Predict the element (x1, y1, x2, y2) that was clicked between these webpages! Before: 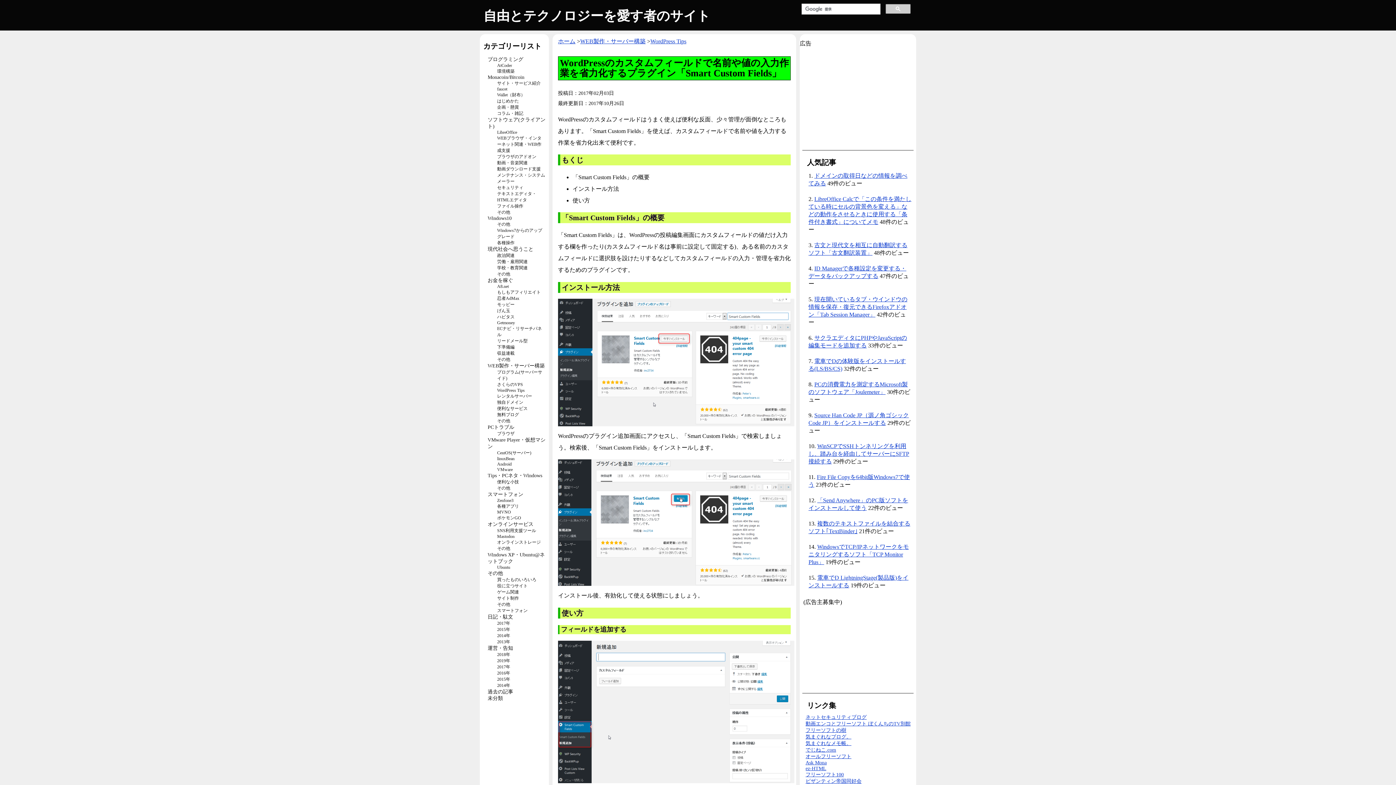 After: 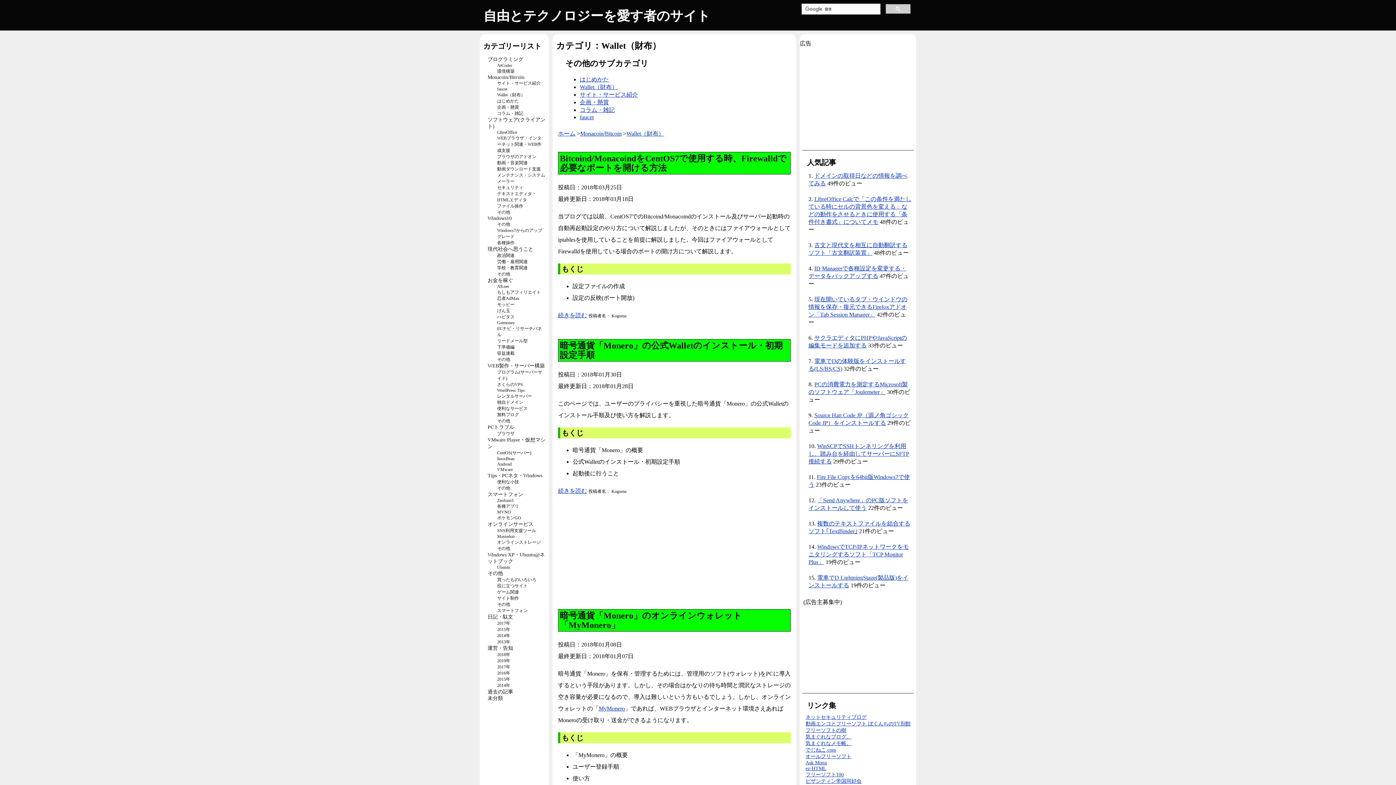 Action: label: Wallet（財布） bbox: (497, 92, 525, 97)